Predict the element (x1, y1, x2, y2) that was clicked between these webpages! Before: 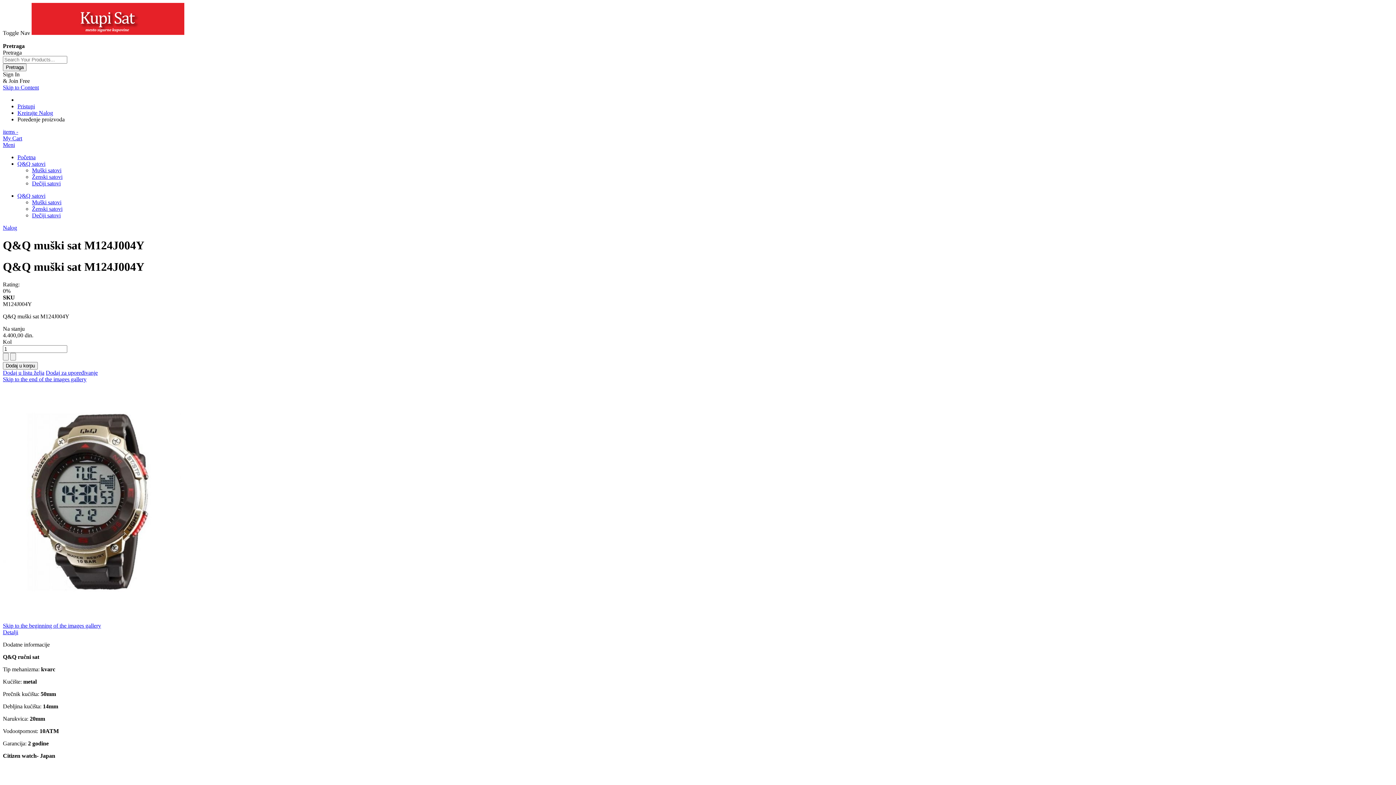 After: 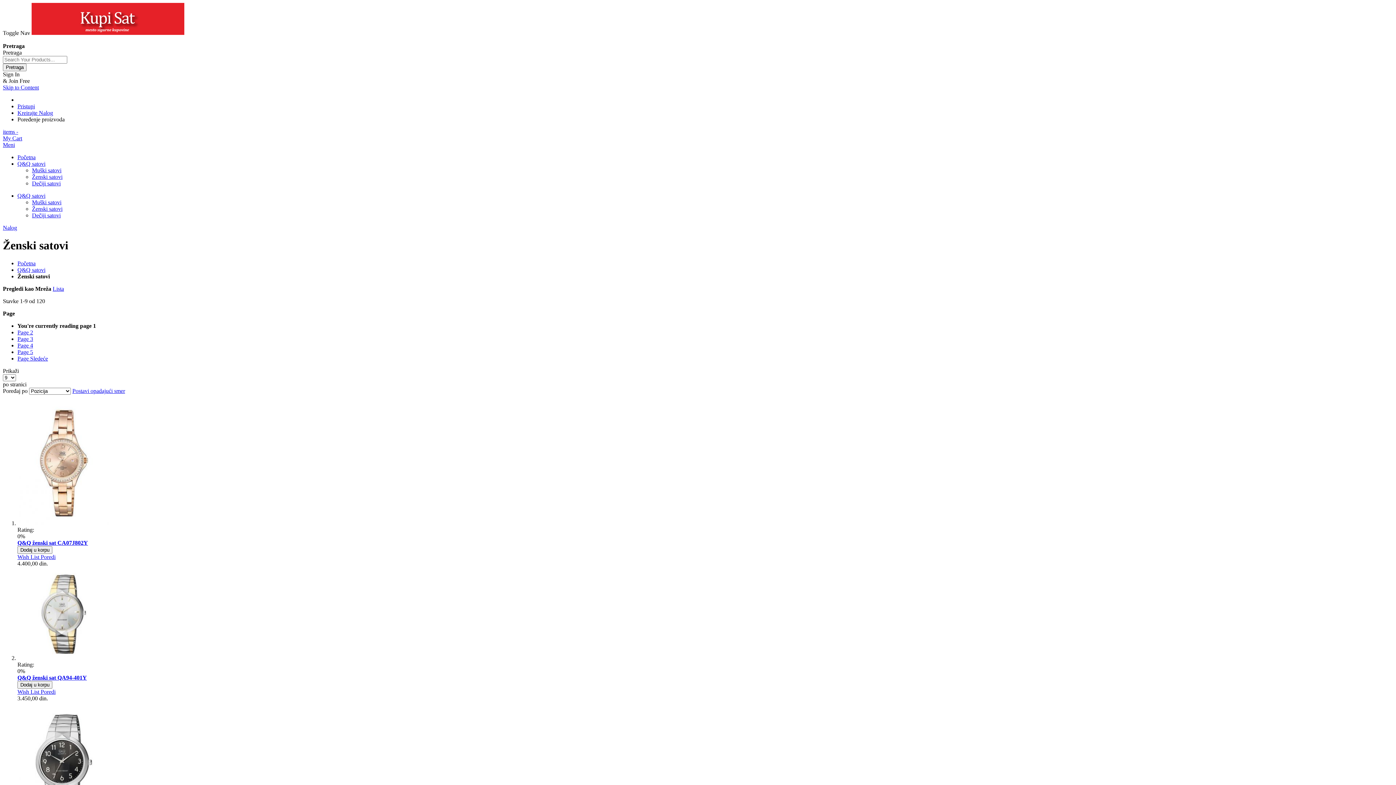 Action: bbox: (32, 205, 62, 211) label: Ženski satovi